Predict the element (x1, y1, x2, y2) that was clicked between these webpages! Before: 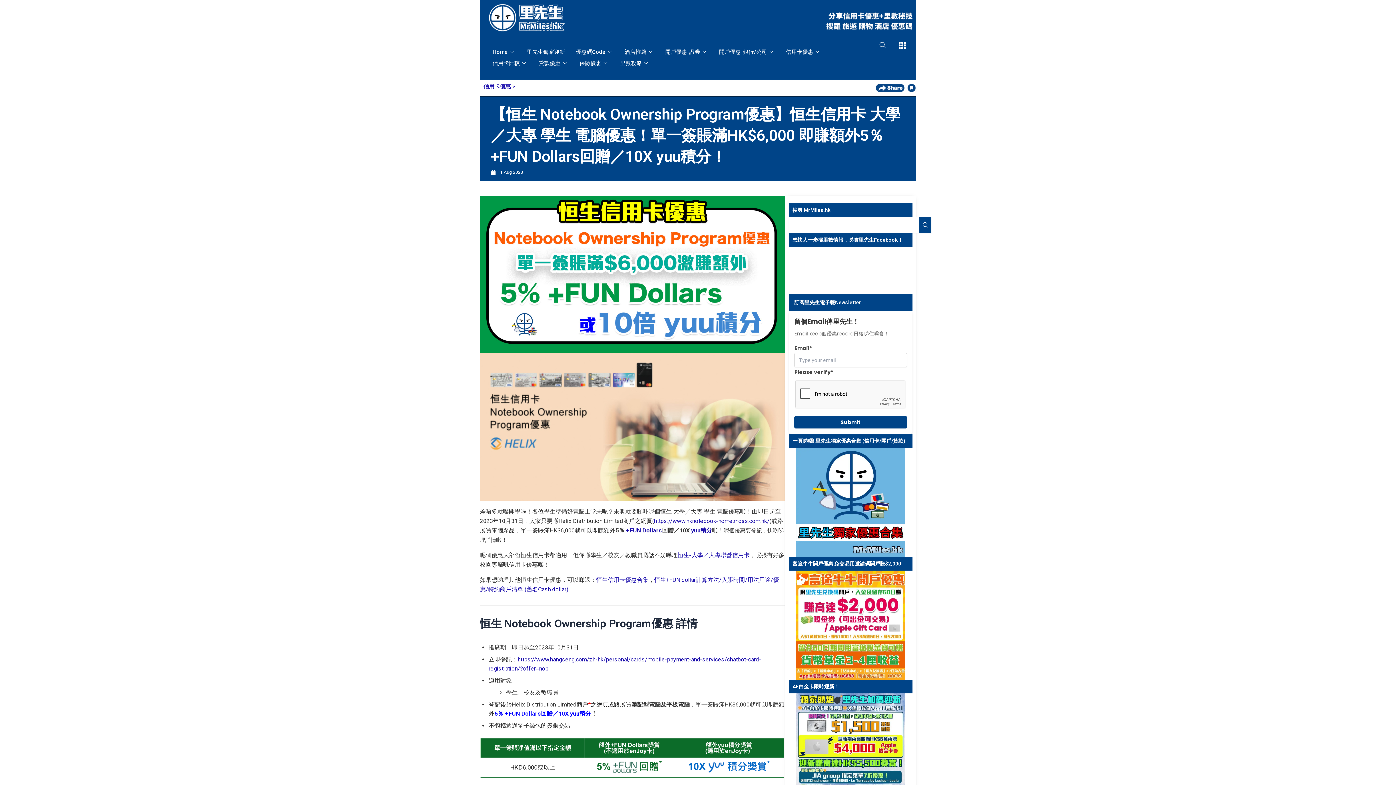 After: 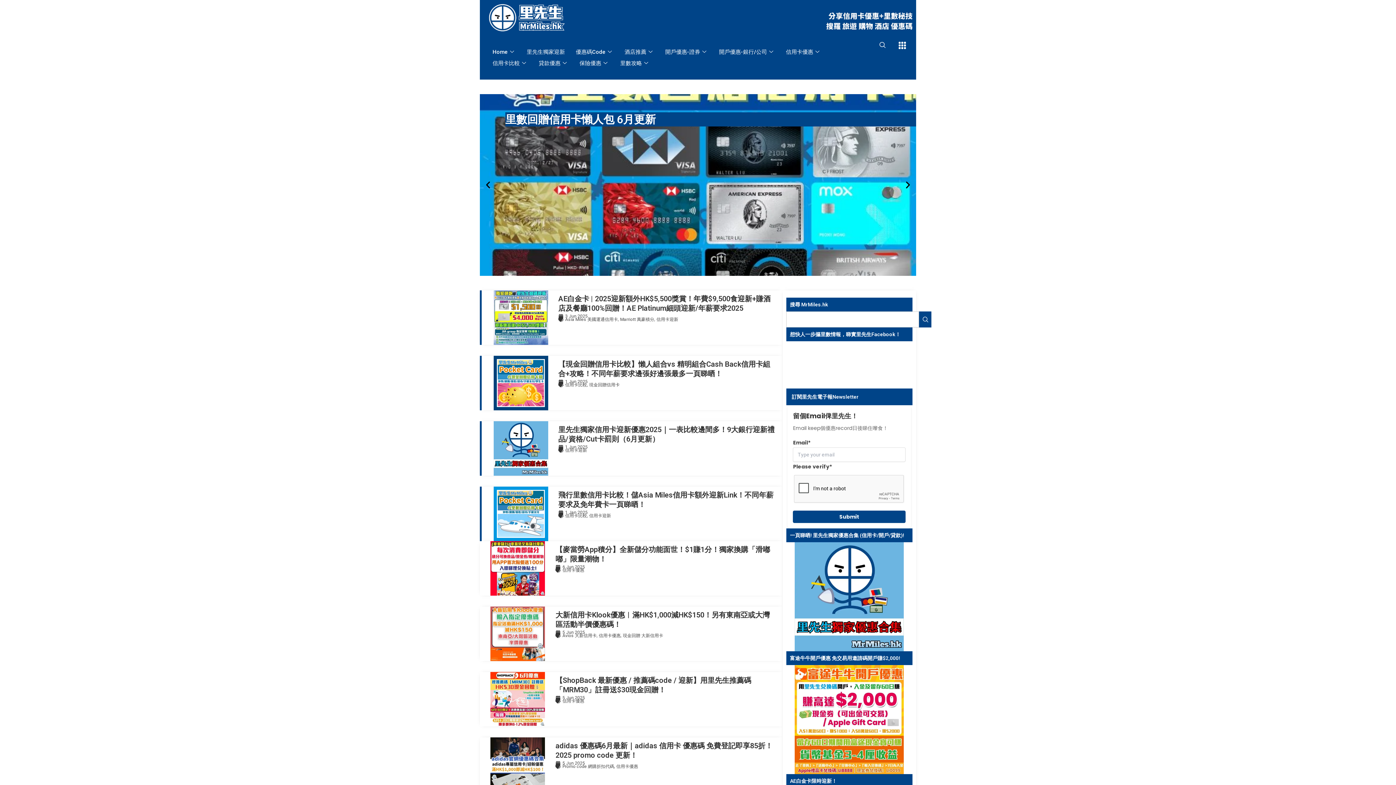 Action: label: Home bbox: (487, 46, 521, 57)